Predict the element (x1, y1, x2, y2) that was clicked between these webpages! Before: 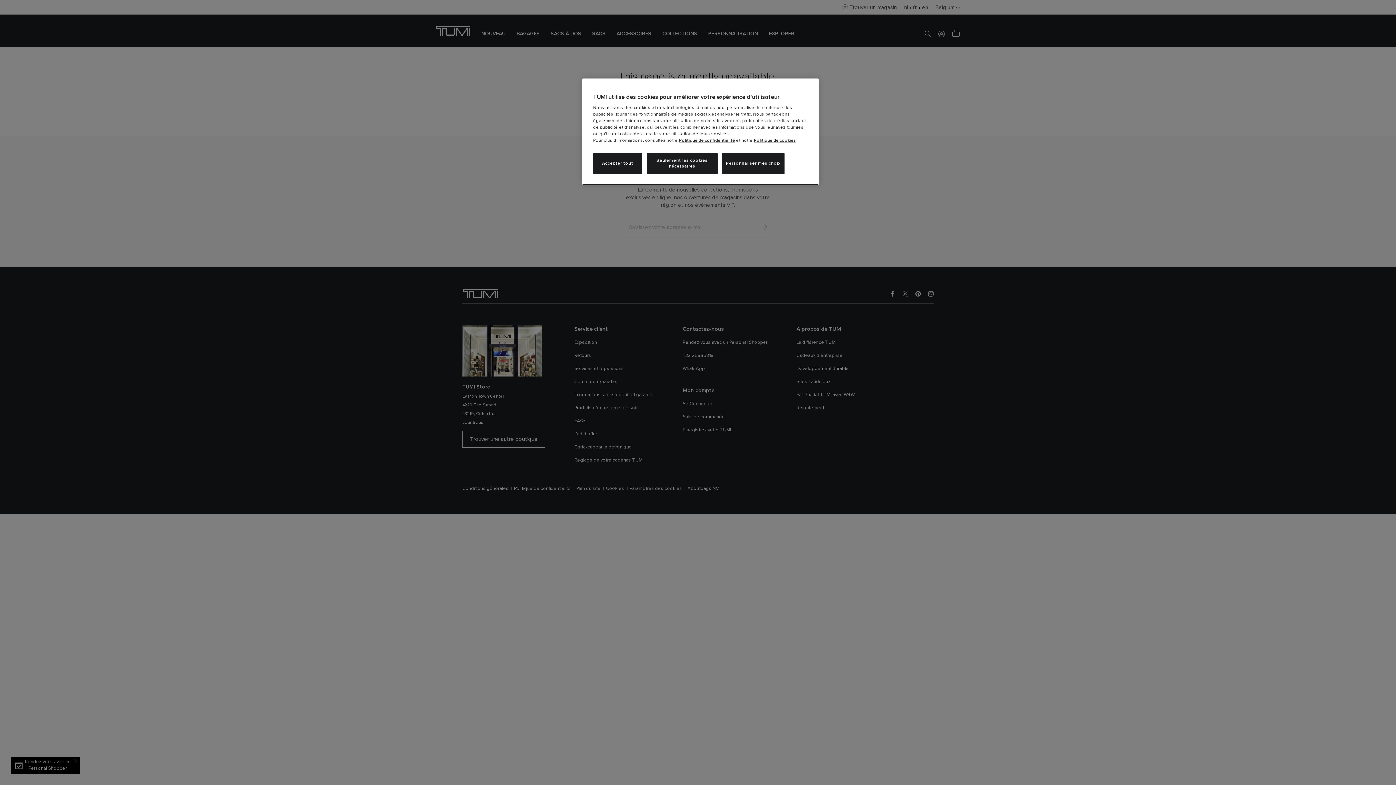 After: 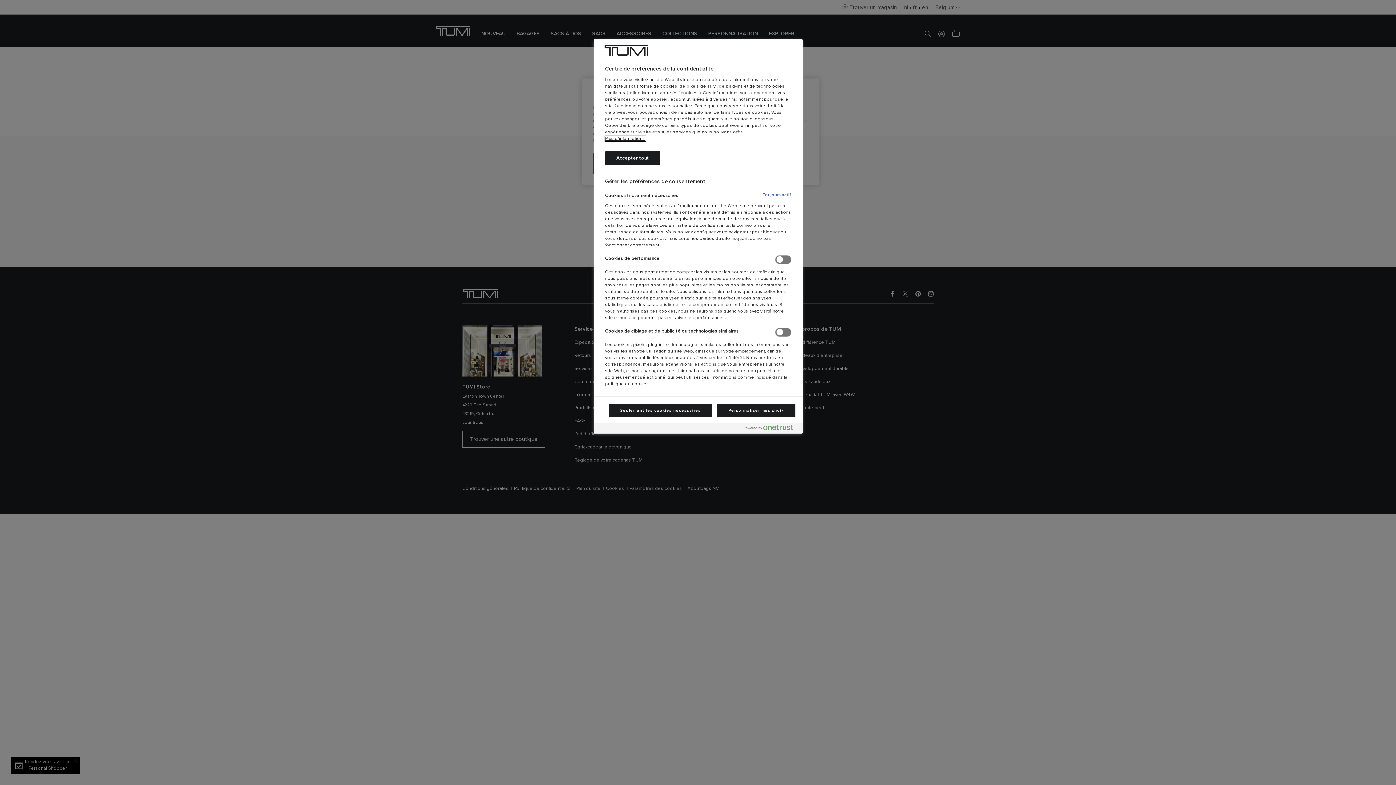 Action: bbox: (722, 153, 784, 174) label: Personnaliser mes choix